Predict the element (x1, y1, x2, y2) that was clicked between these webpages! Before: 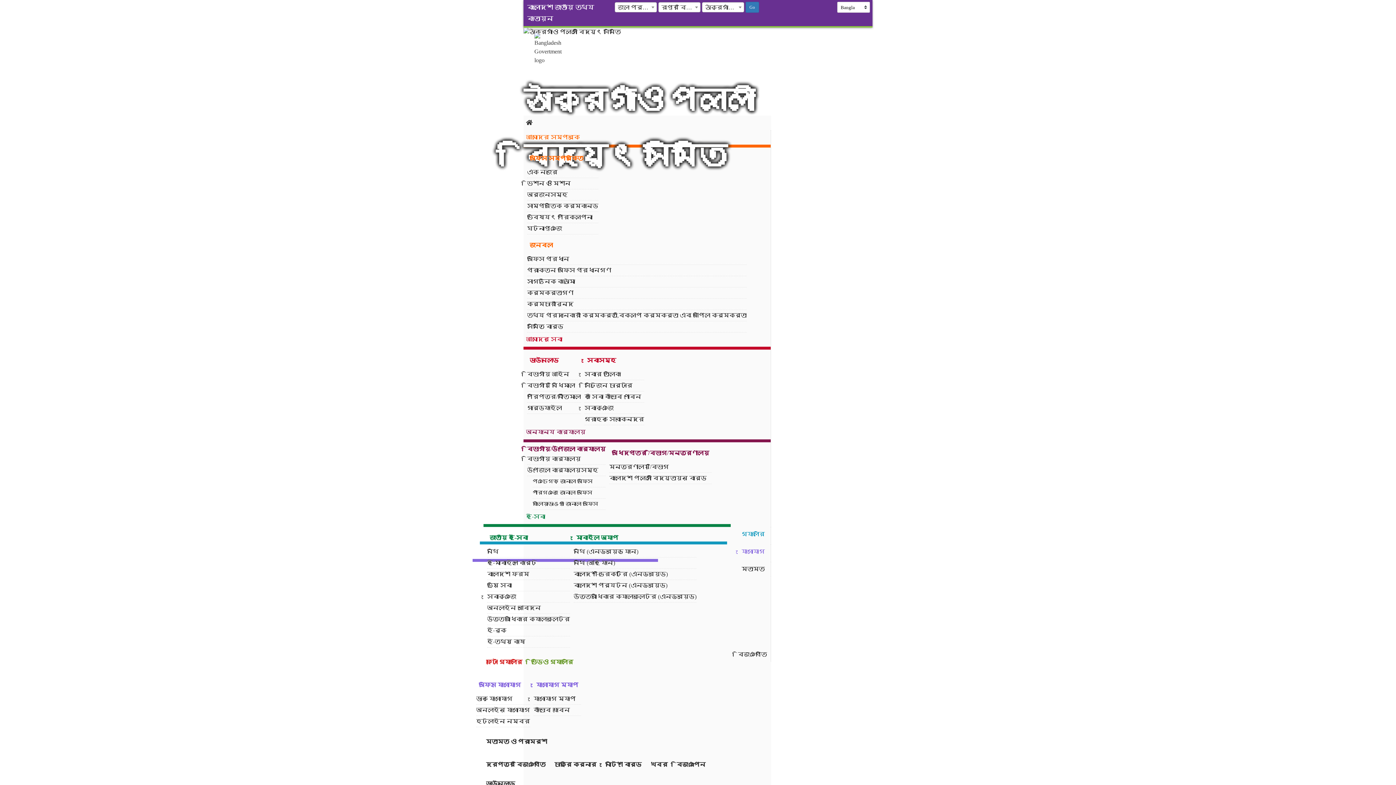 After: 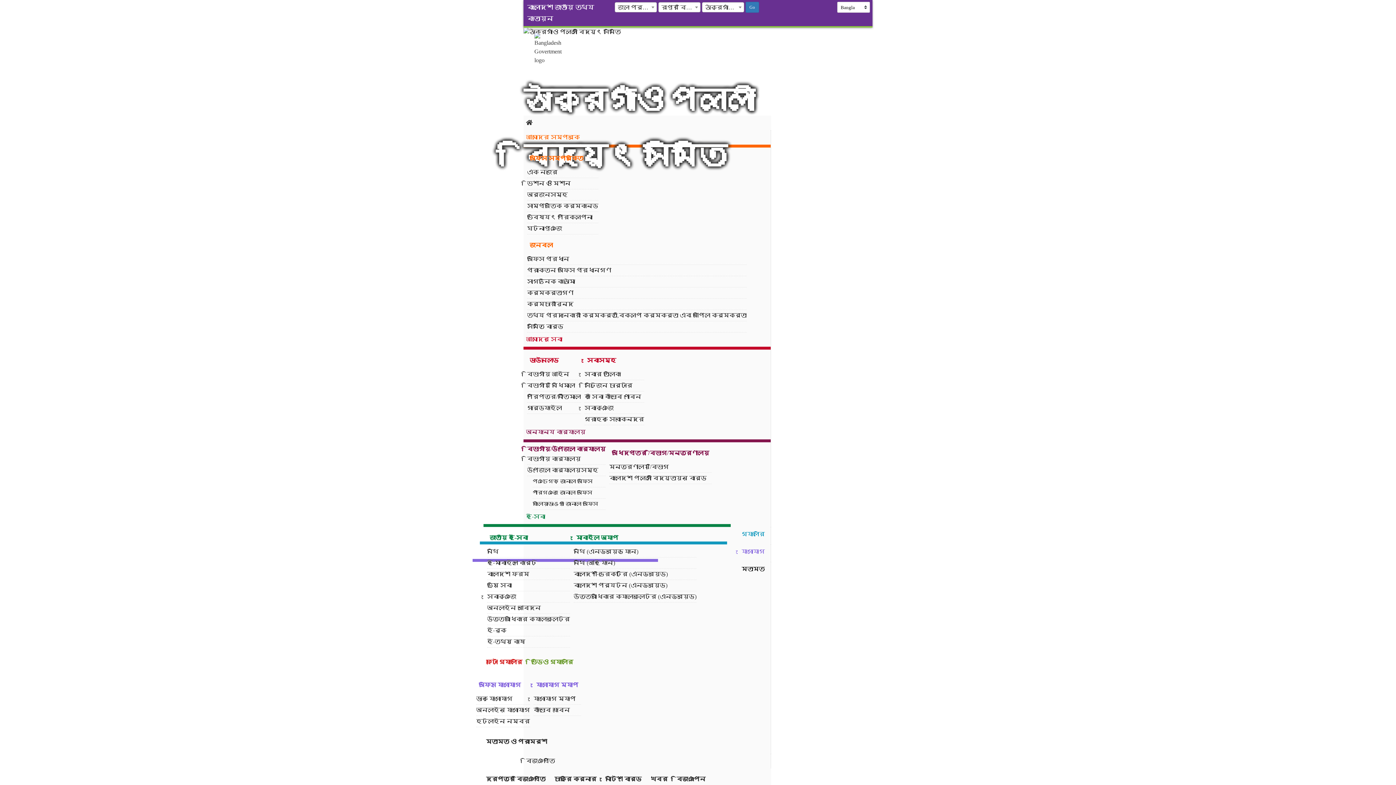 Action: label: মতামত bbox: (523, 562, 770, 576)